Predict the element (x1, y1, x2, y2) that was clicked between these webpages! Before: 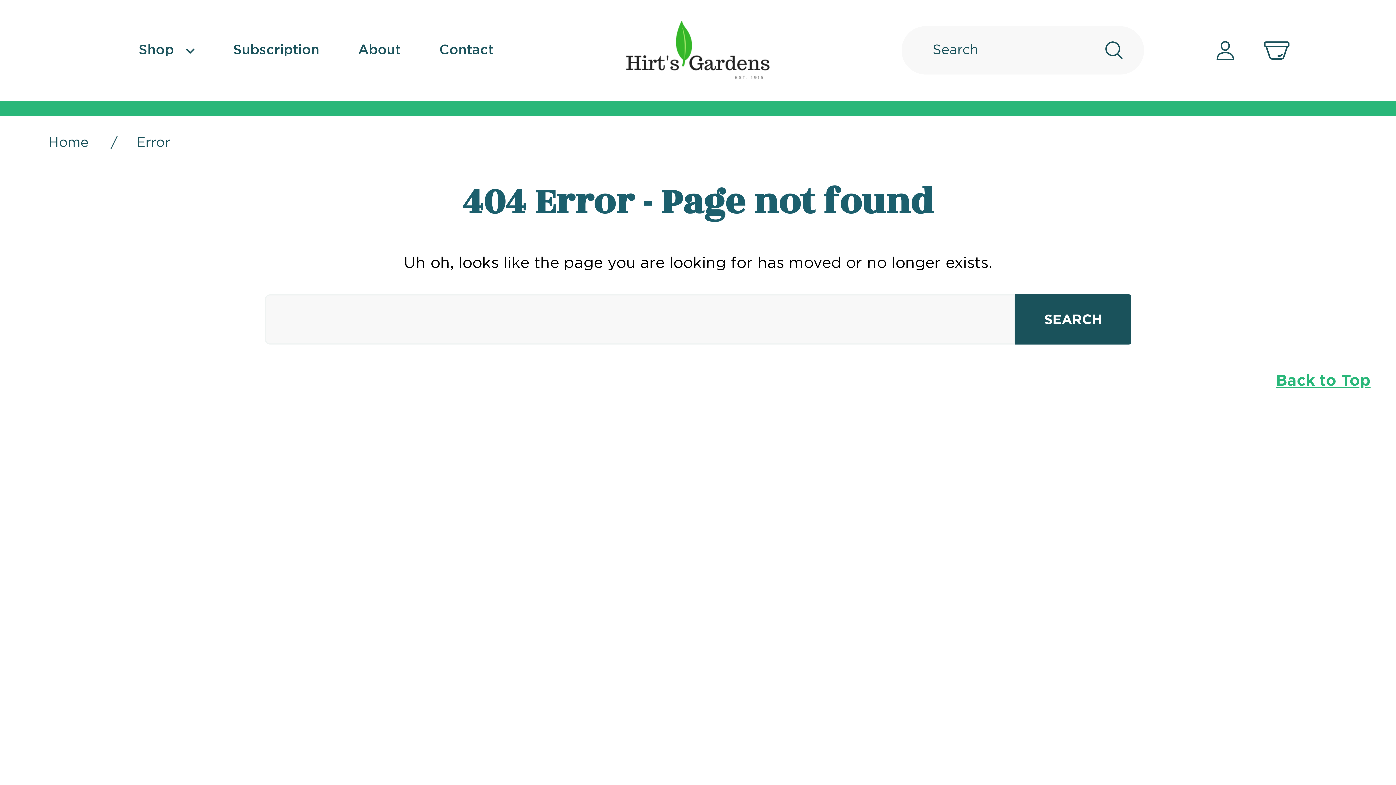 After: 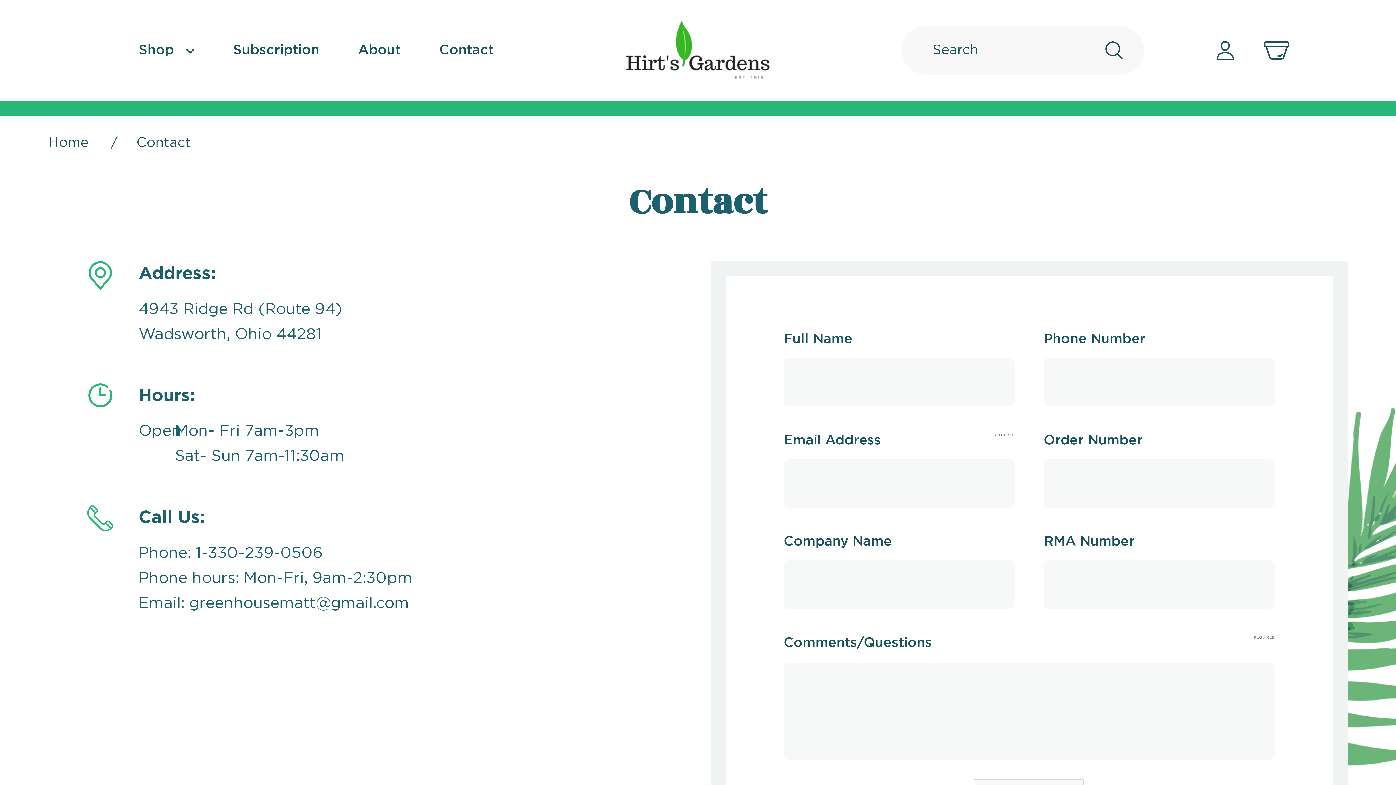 Action: bbox: (439, 14, 493, 86) label: Contact